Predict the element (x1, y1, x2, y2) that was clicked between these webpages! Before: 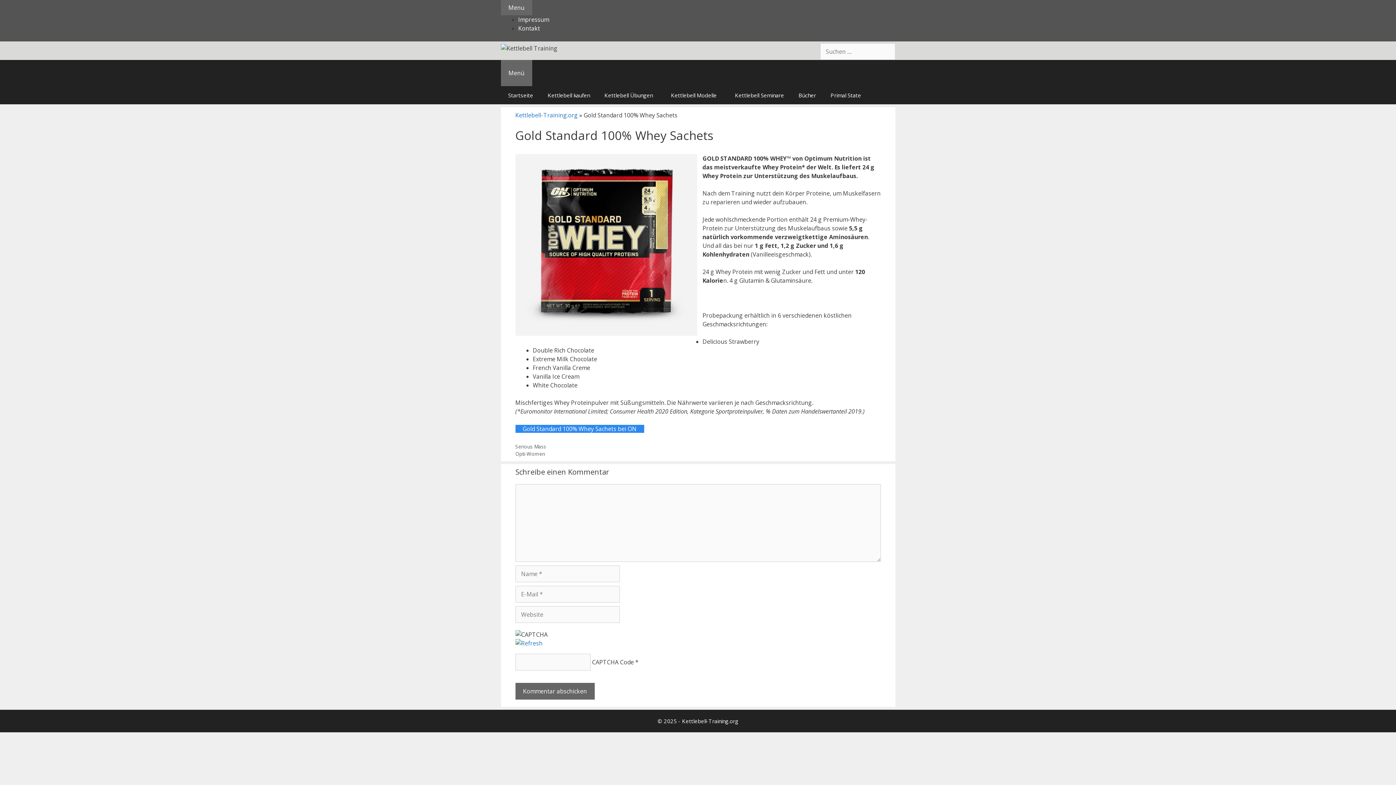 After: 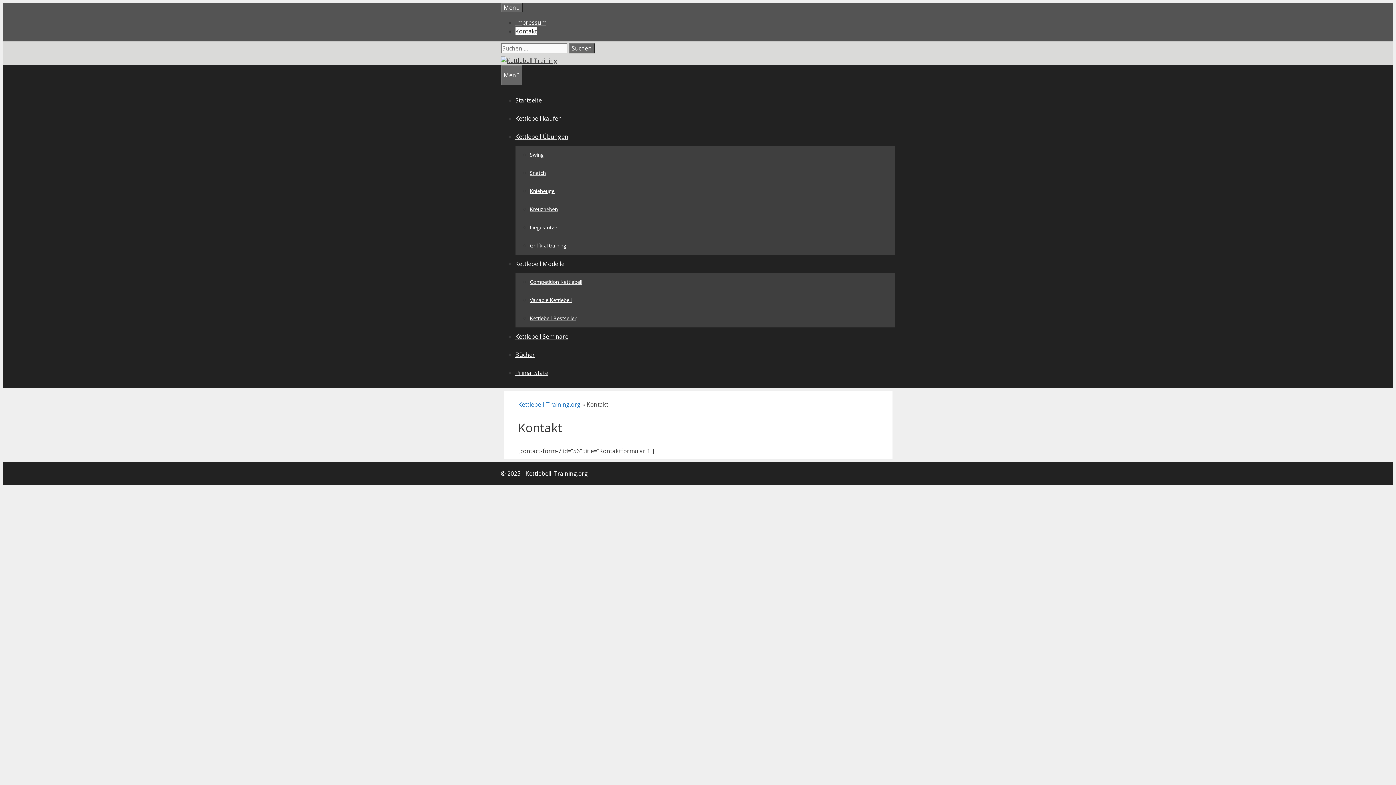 Action: bbox: (518, 24, 540, 32) label: Kontakt